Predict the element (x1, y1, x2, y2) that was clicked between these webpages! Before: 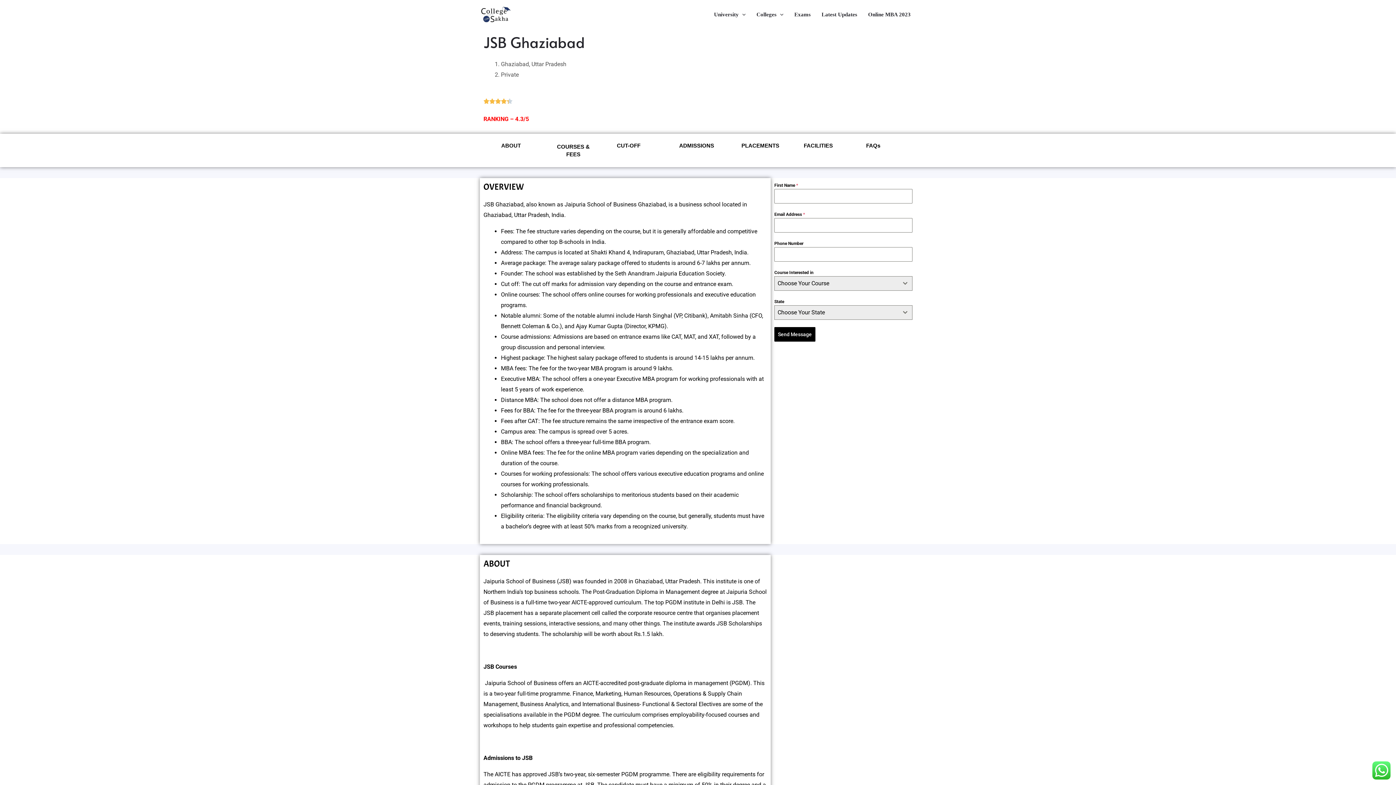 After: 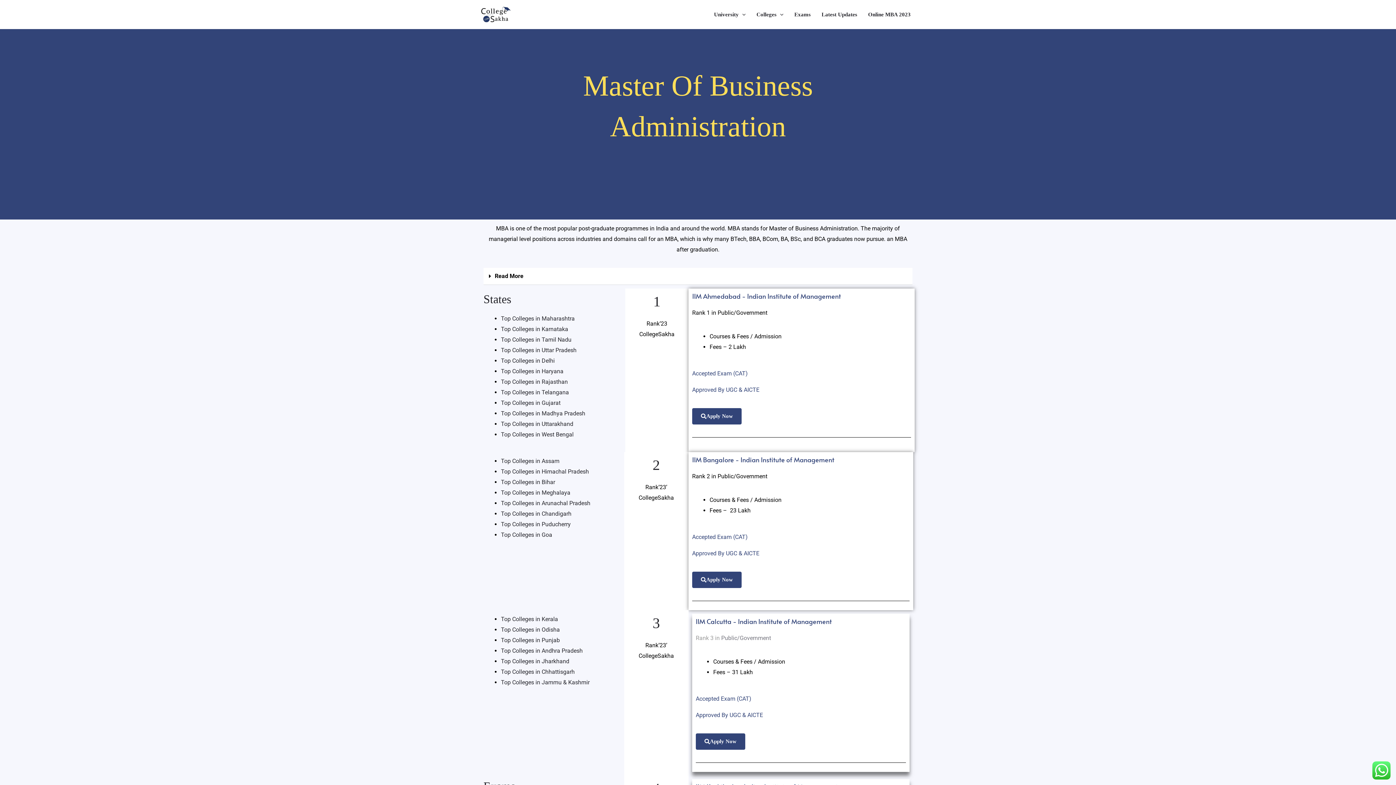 Action: label: Colleges bbox: (751, 9, 789, 20)